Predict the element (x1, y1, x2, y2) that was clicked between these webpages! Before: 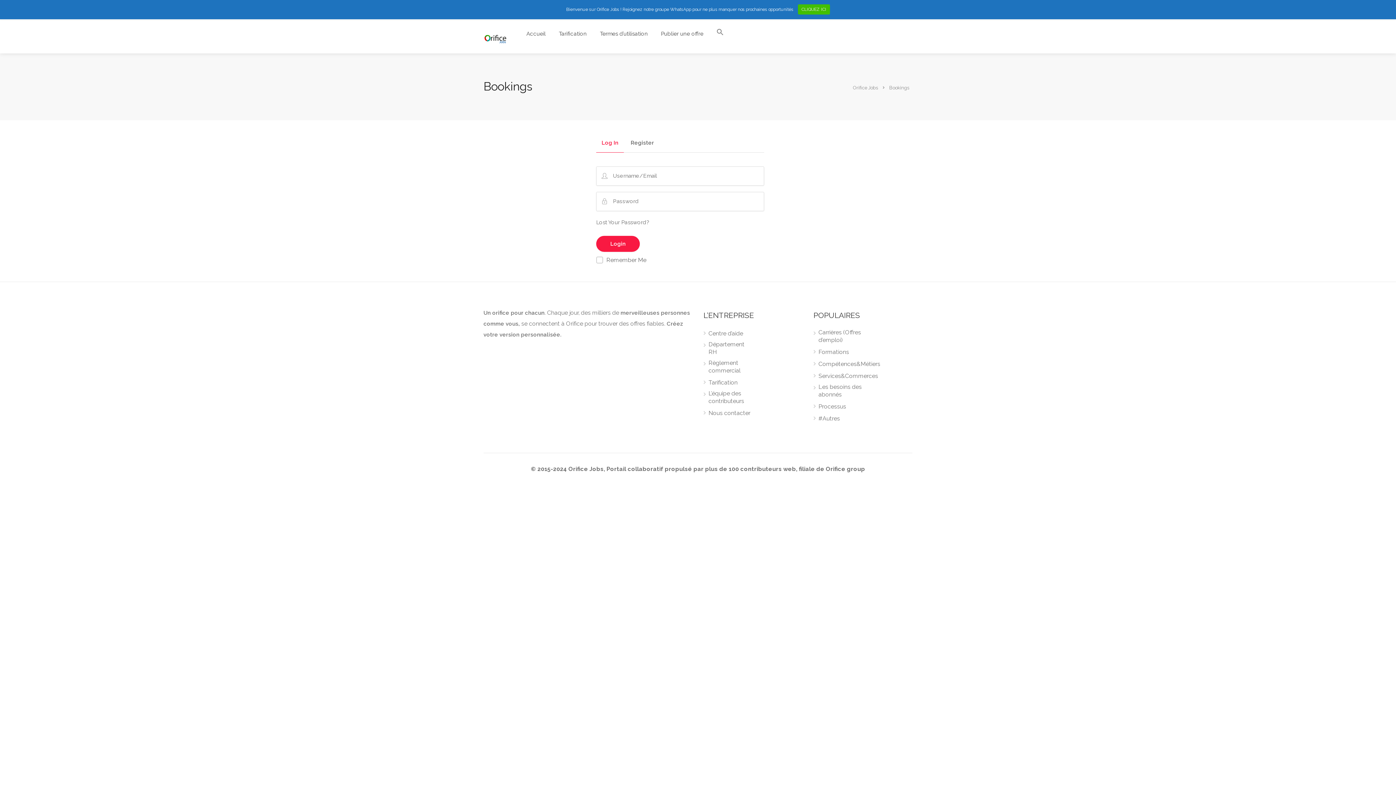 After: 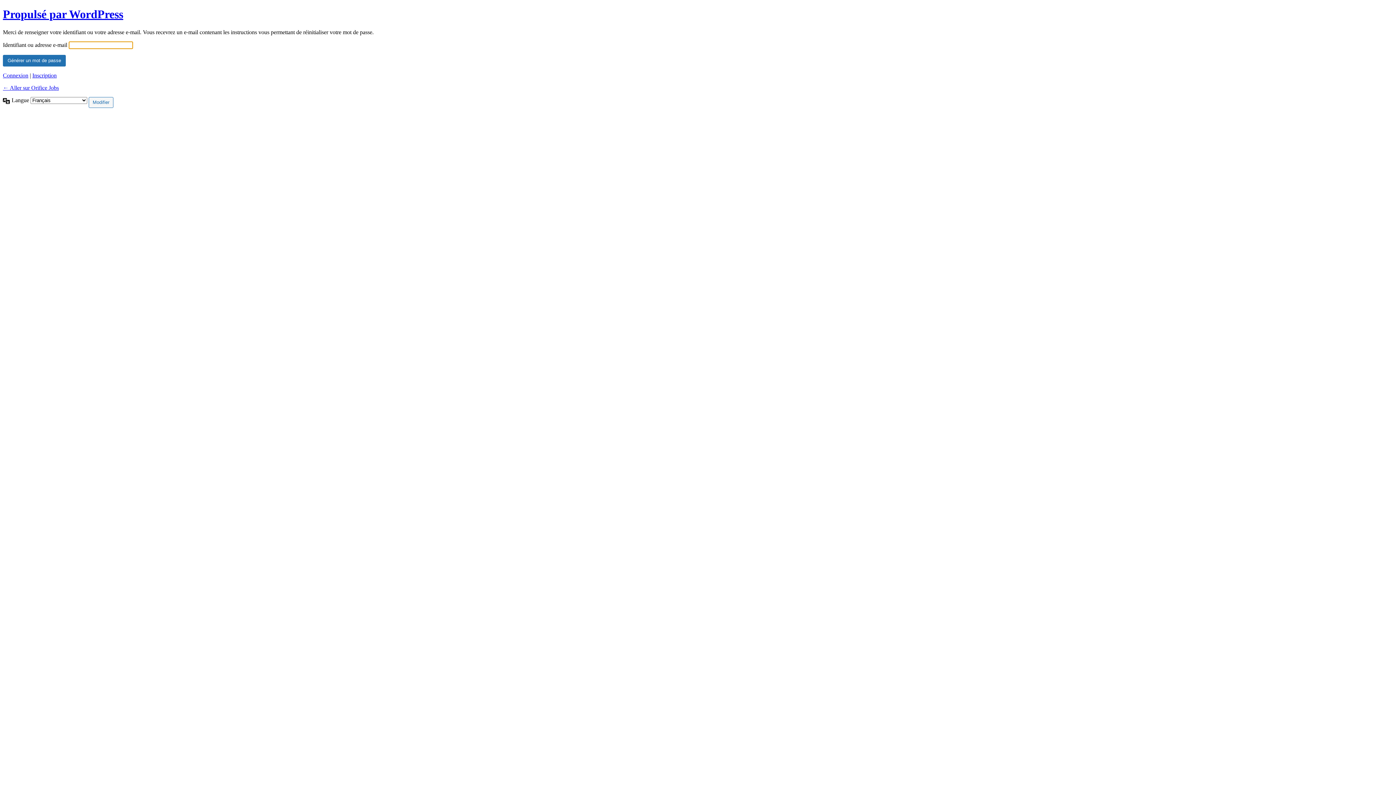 Action: label: Lost Your Password? bbox: (596, 219, 649, 225)